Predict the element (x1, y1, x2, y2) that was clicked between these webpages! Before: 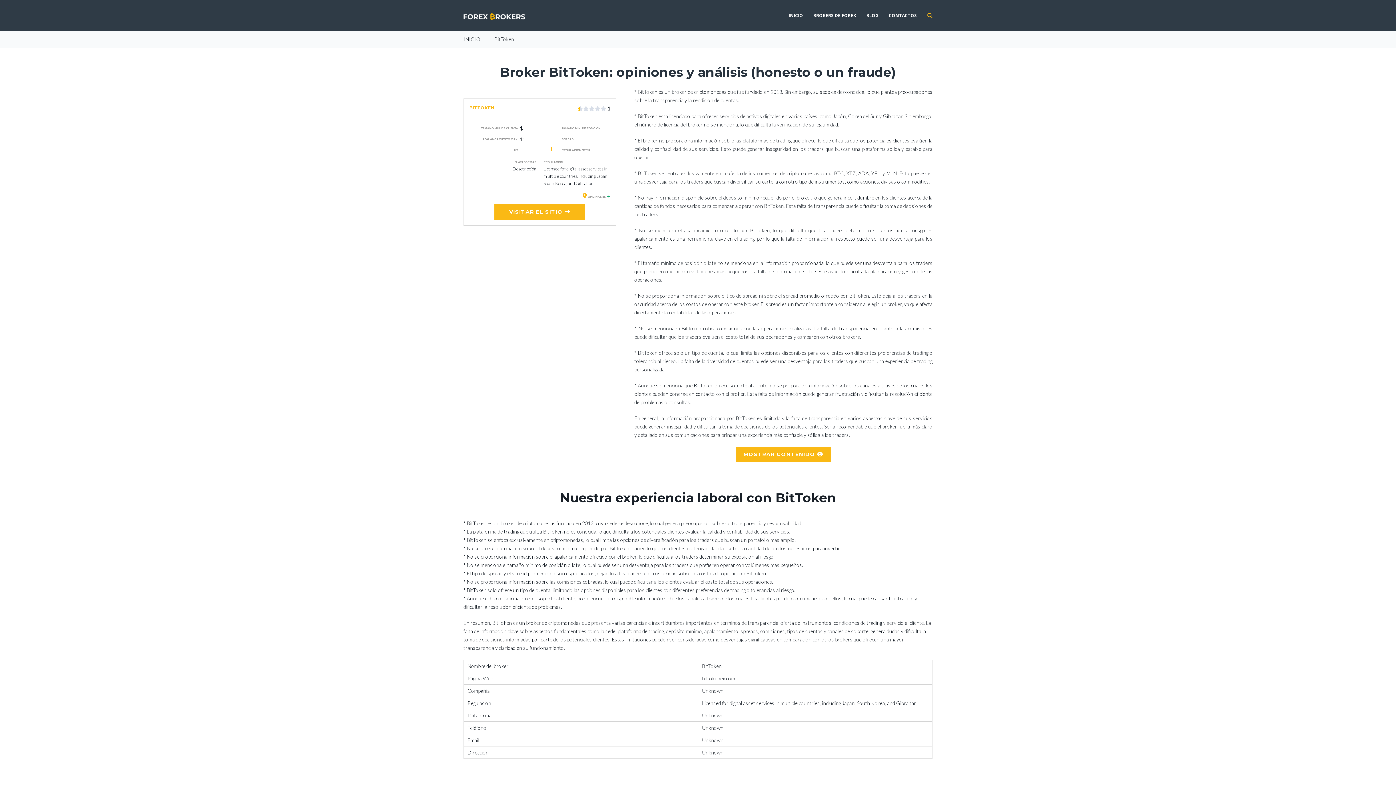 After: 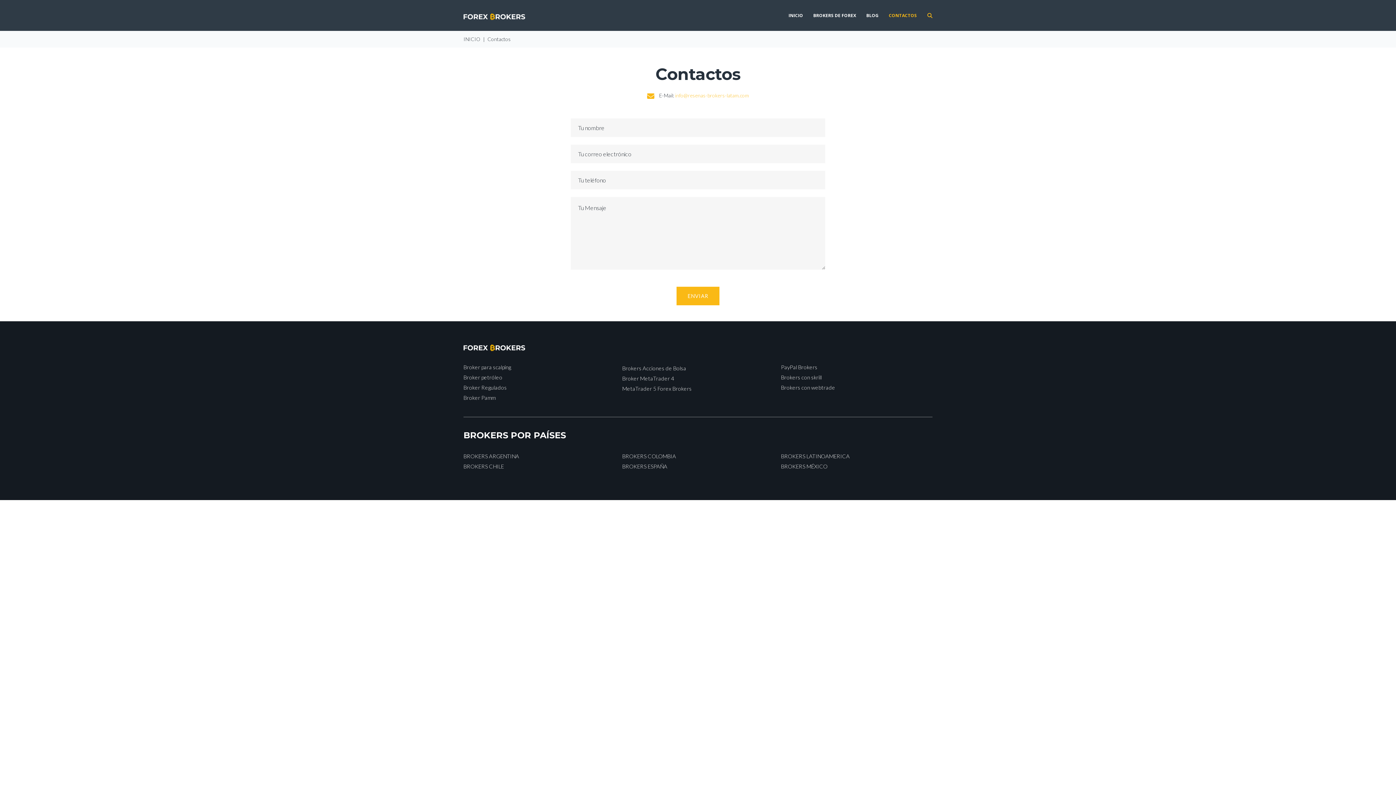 Action: label: CONTACTOS bbox: (884, 10, 922, 20)